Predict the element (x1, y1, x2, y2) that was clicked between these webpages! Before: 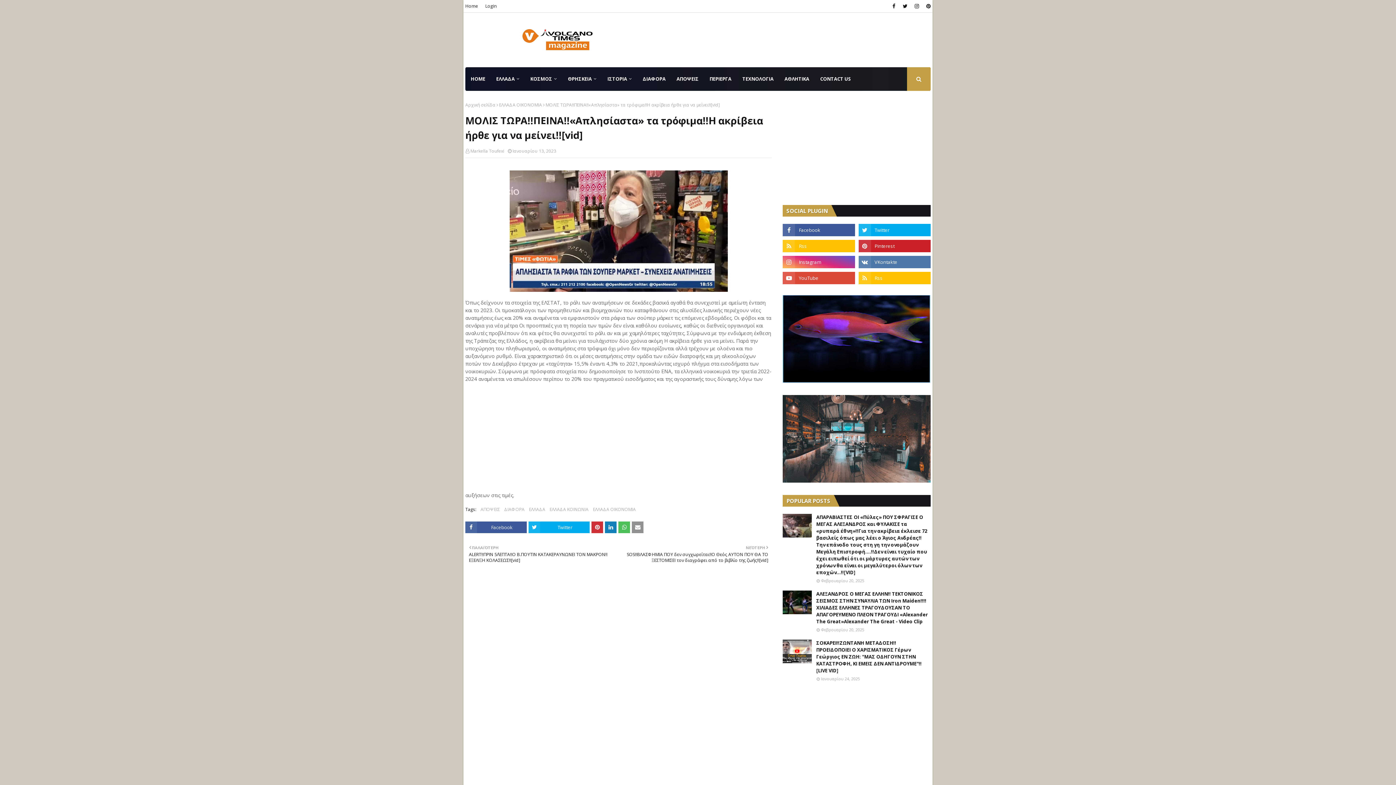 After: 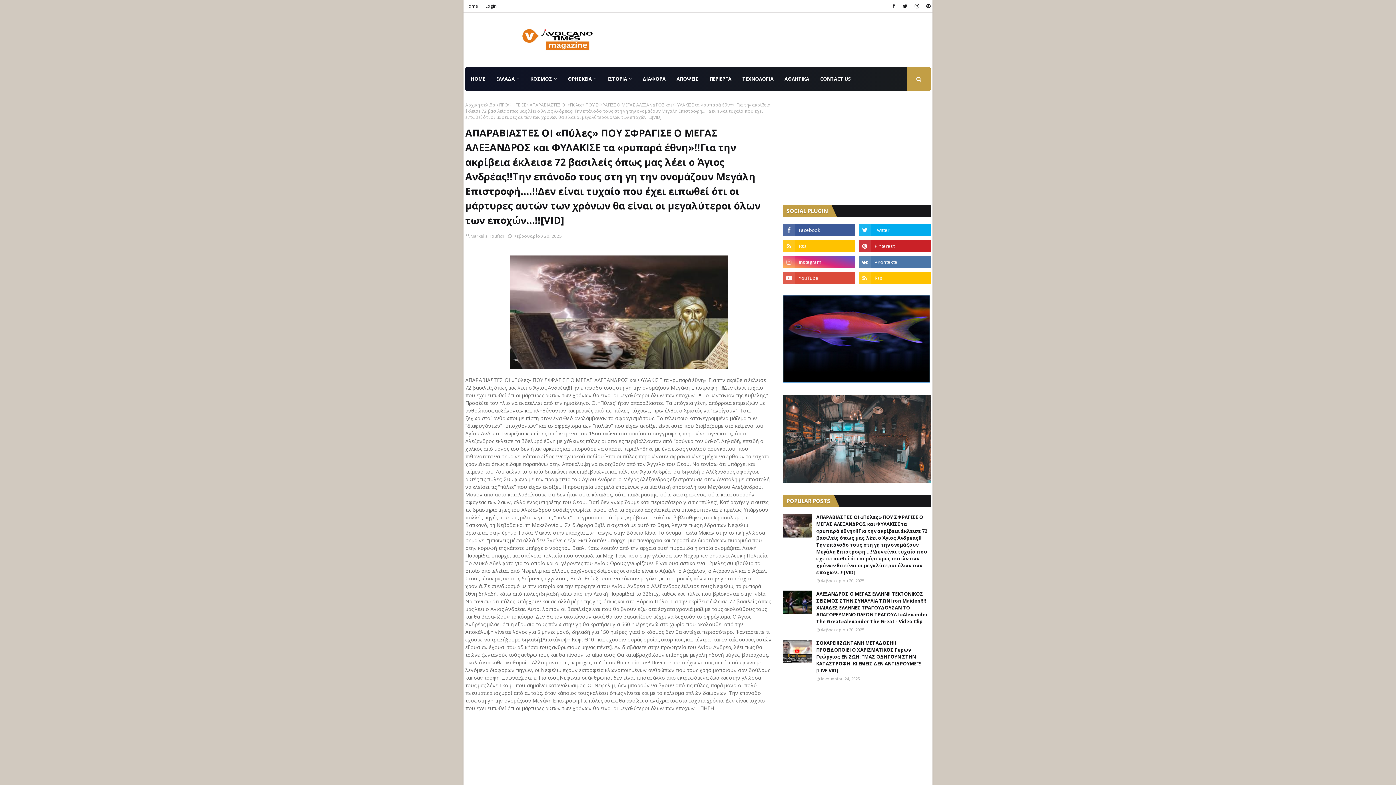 Action: bbox: (783, 514, 812, 537)